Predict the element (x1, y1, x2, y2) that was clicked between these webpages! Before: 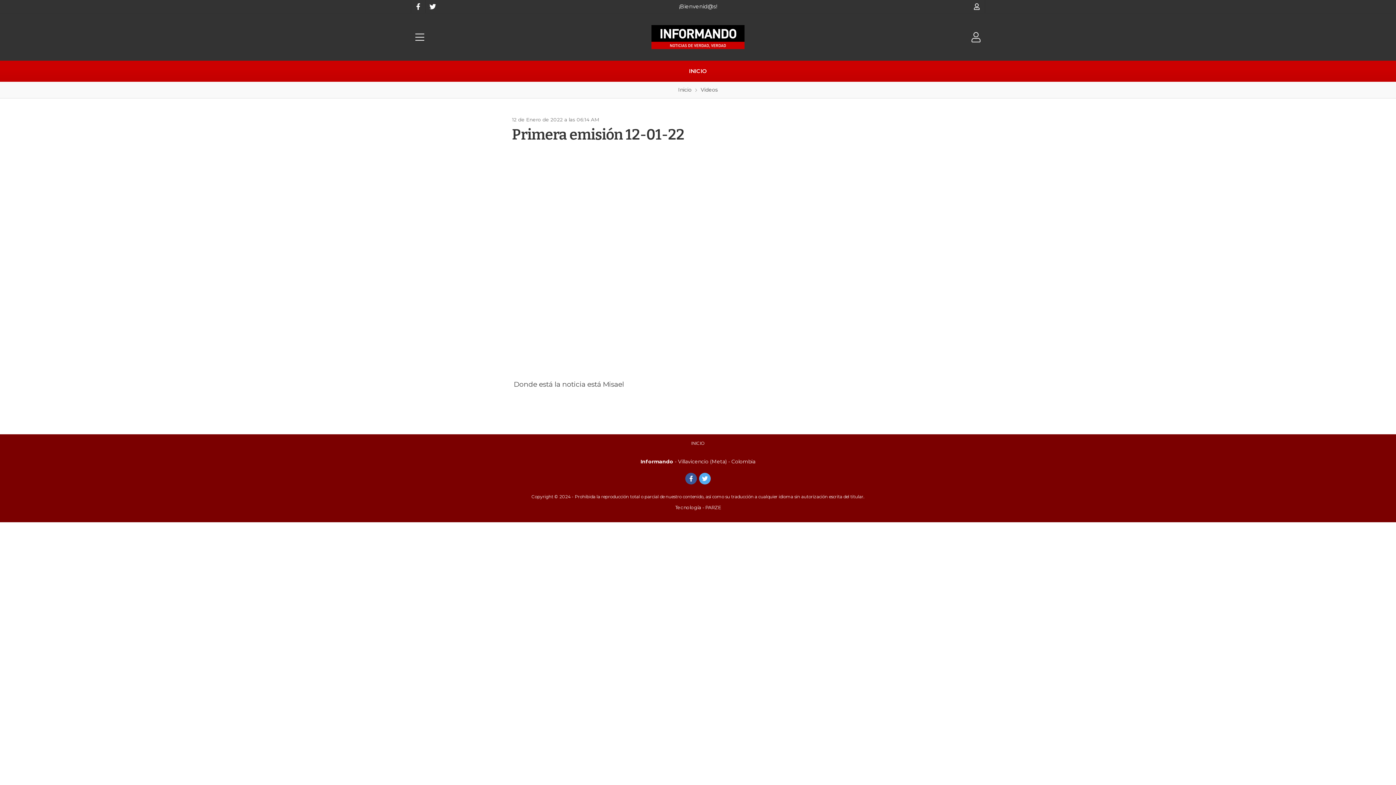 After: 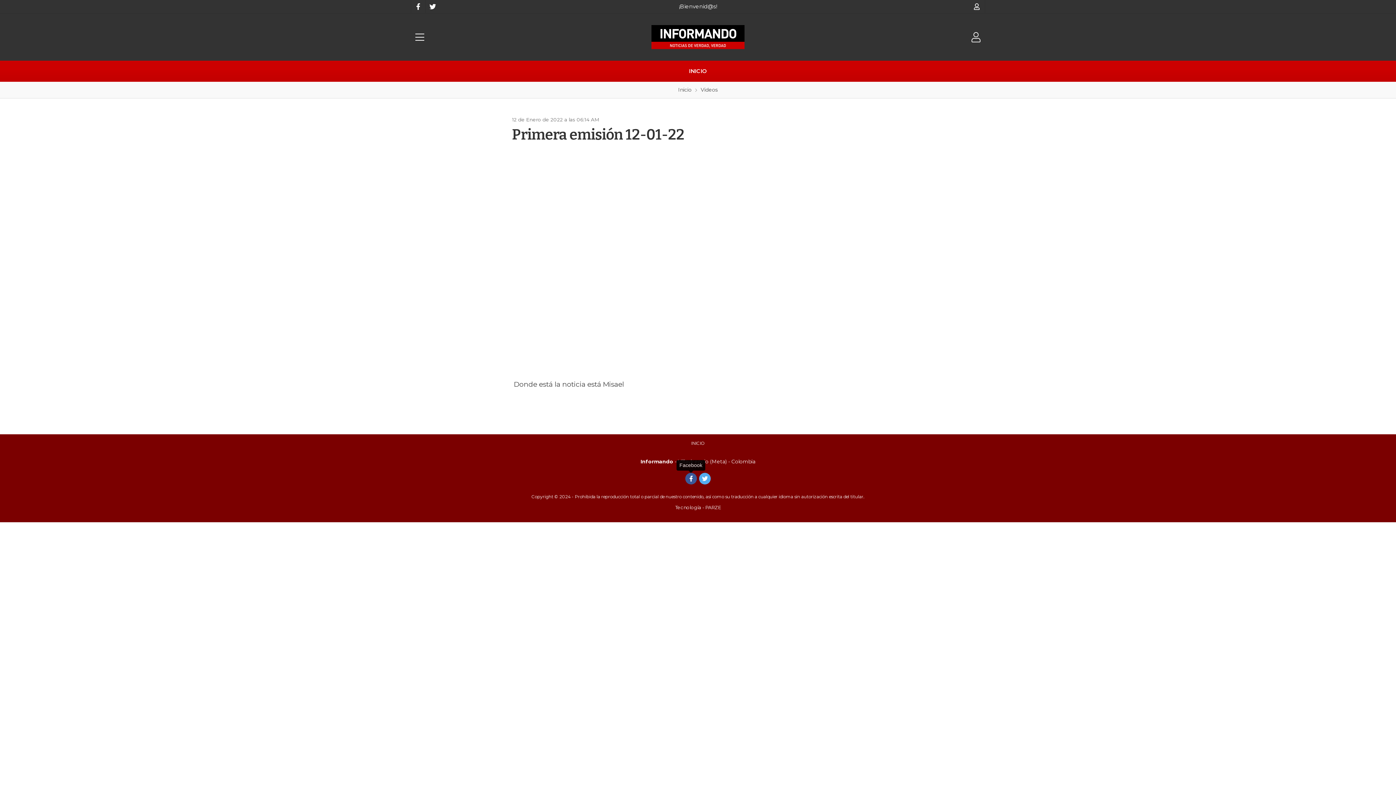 Action: bbox: (685, 472, 697, 484)